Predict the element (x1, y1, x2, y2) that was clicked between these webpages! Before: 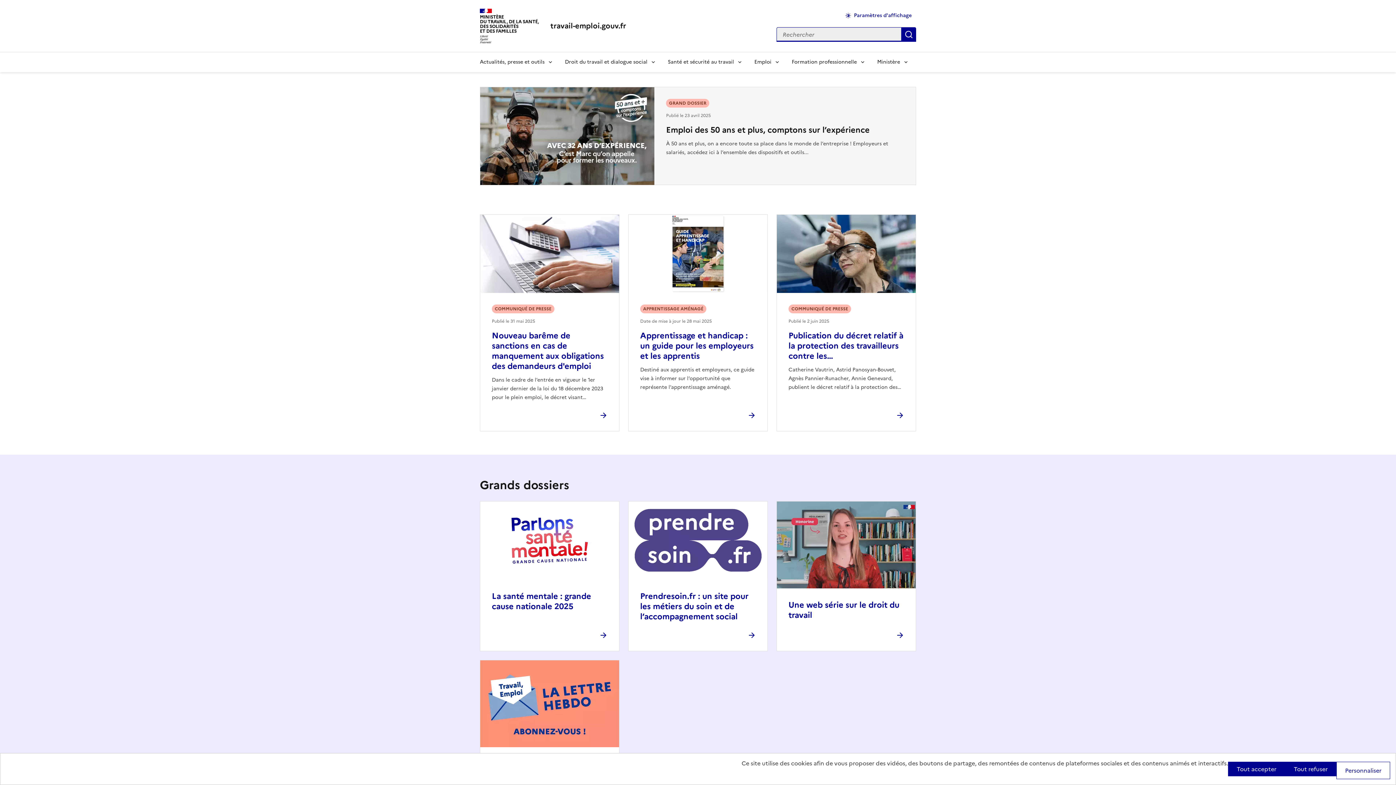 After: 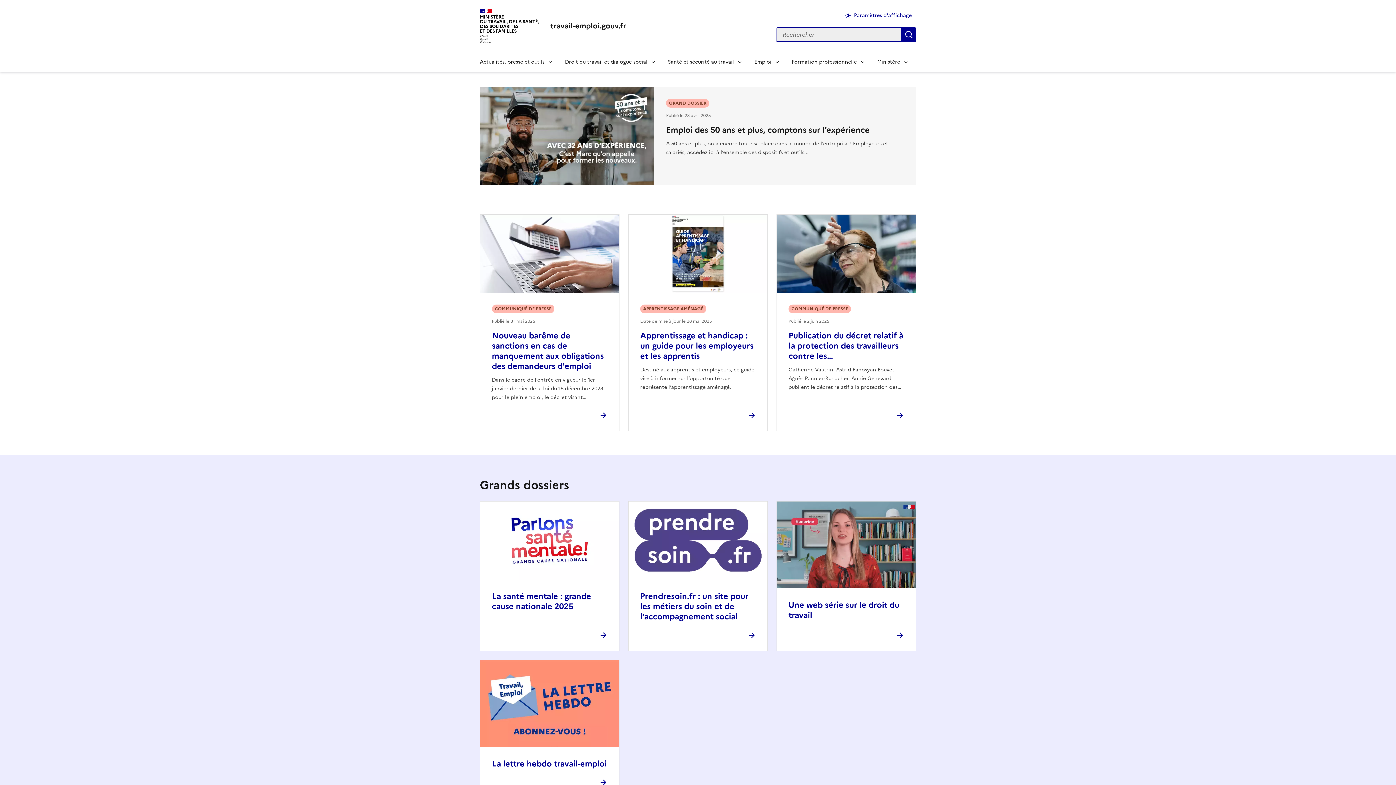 Action: bbox: (1228, 762, 1285, 776) label: Tout accepter